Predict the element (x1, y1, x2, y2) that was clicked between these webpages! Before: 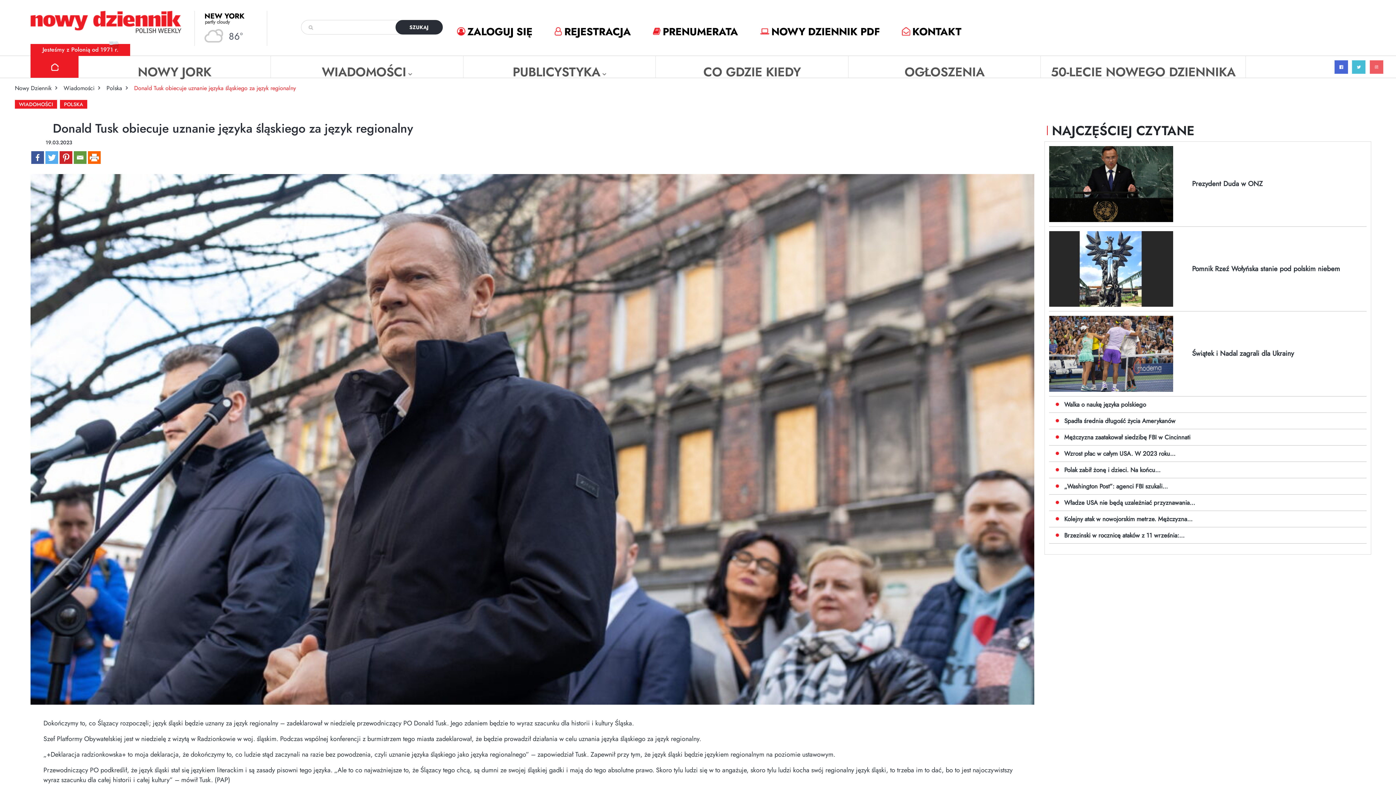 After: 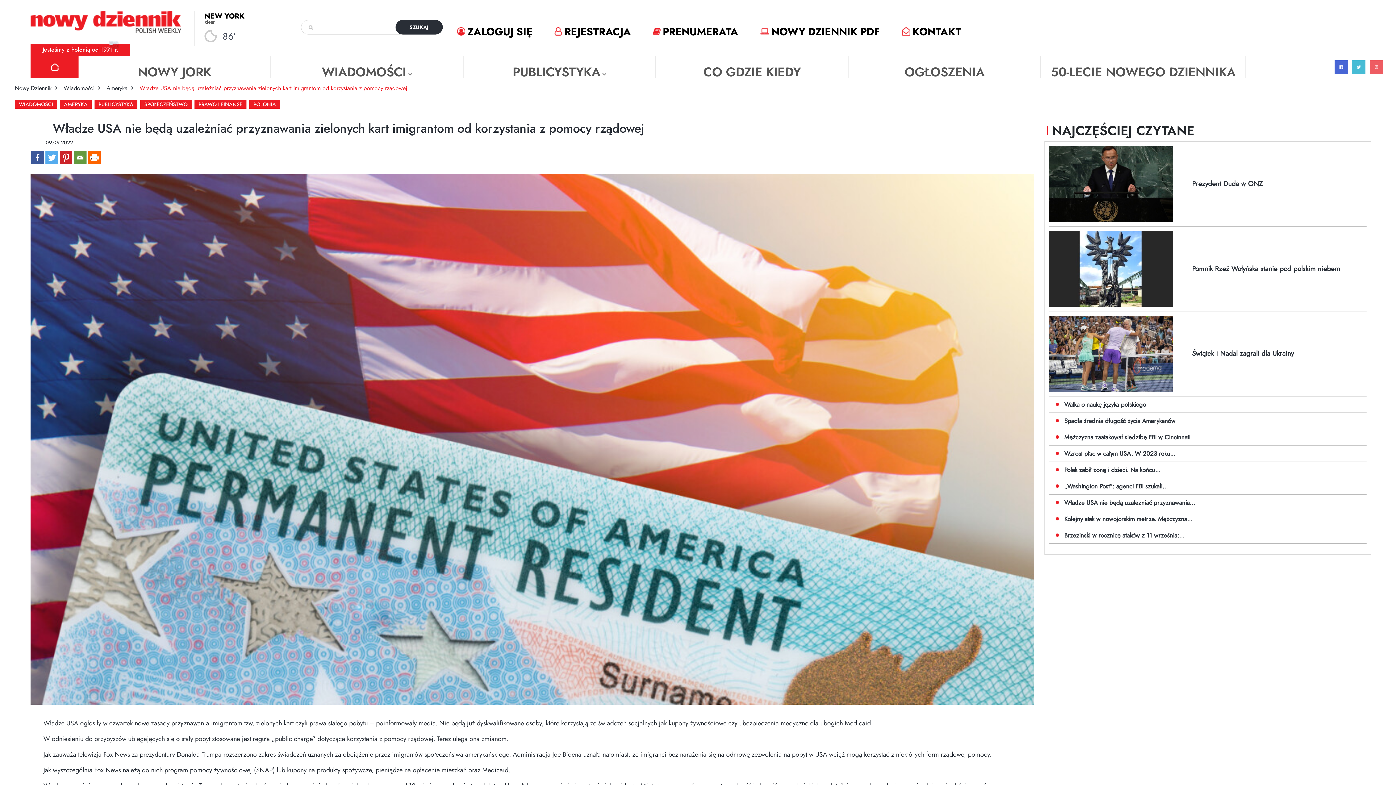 Action: bbox: (1064, 498, 1195, 507) label: Władze USA nie będą uzależniać przyznawania...